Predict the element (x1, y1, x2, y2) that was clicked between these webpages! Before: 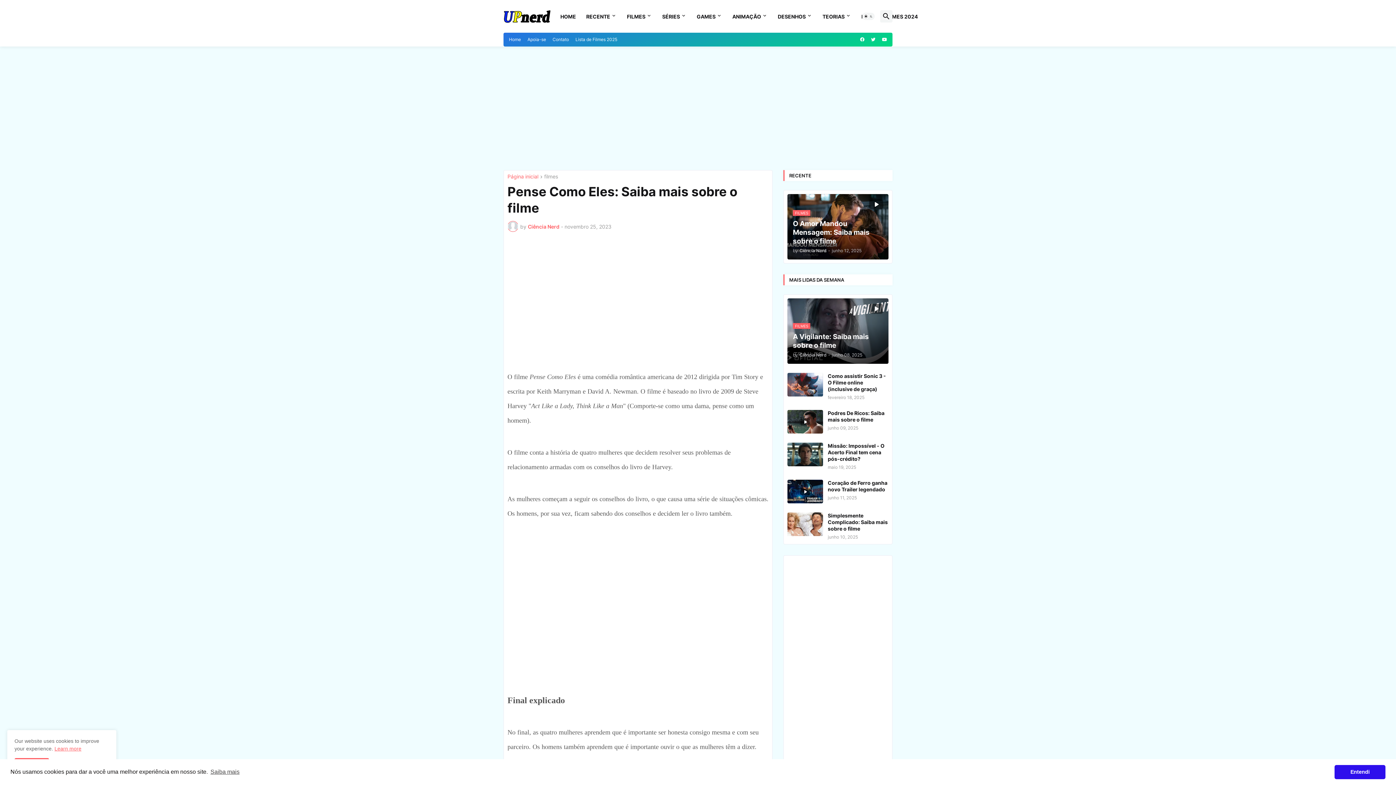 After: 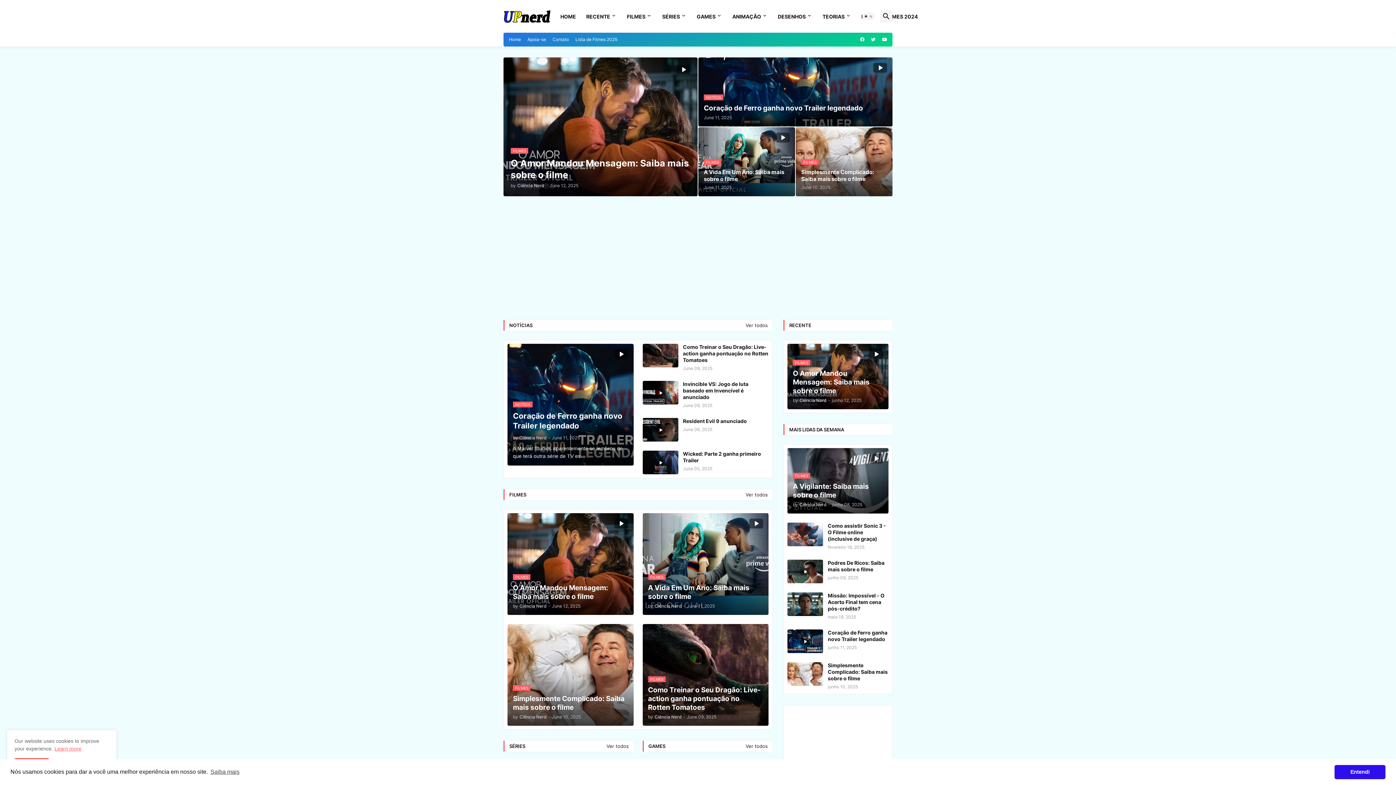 Action: bbox: (507, 174, 538, 180) label: Página inicial